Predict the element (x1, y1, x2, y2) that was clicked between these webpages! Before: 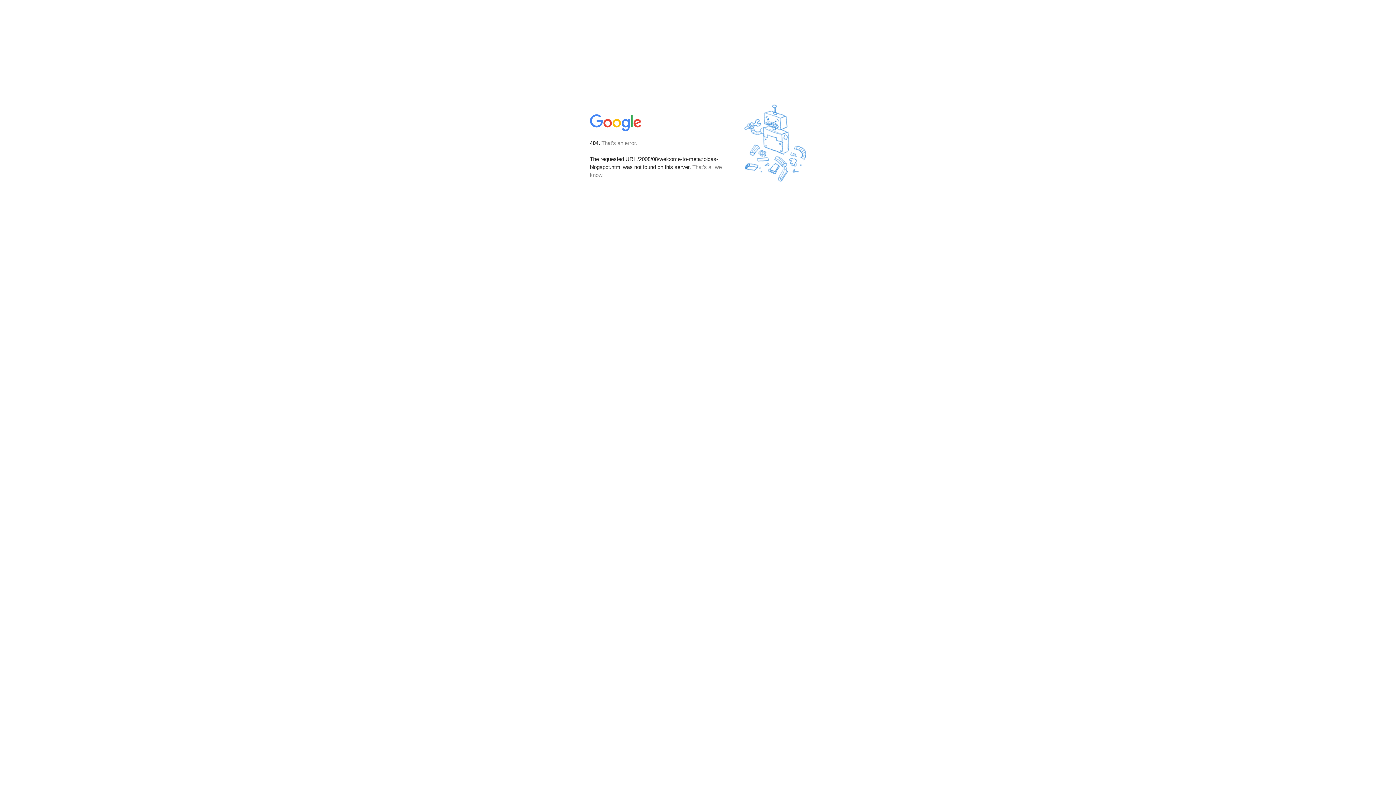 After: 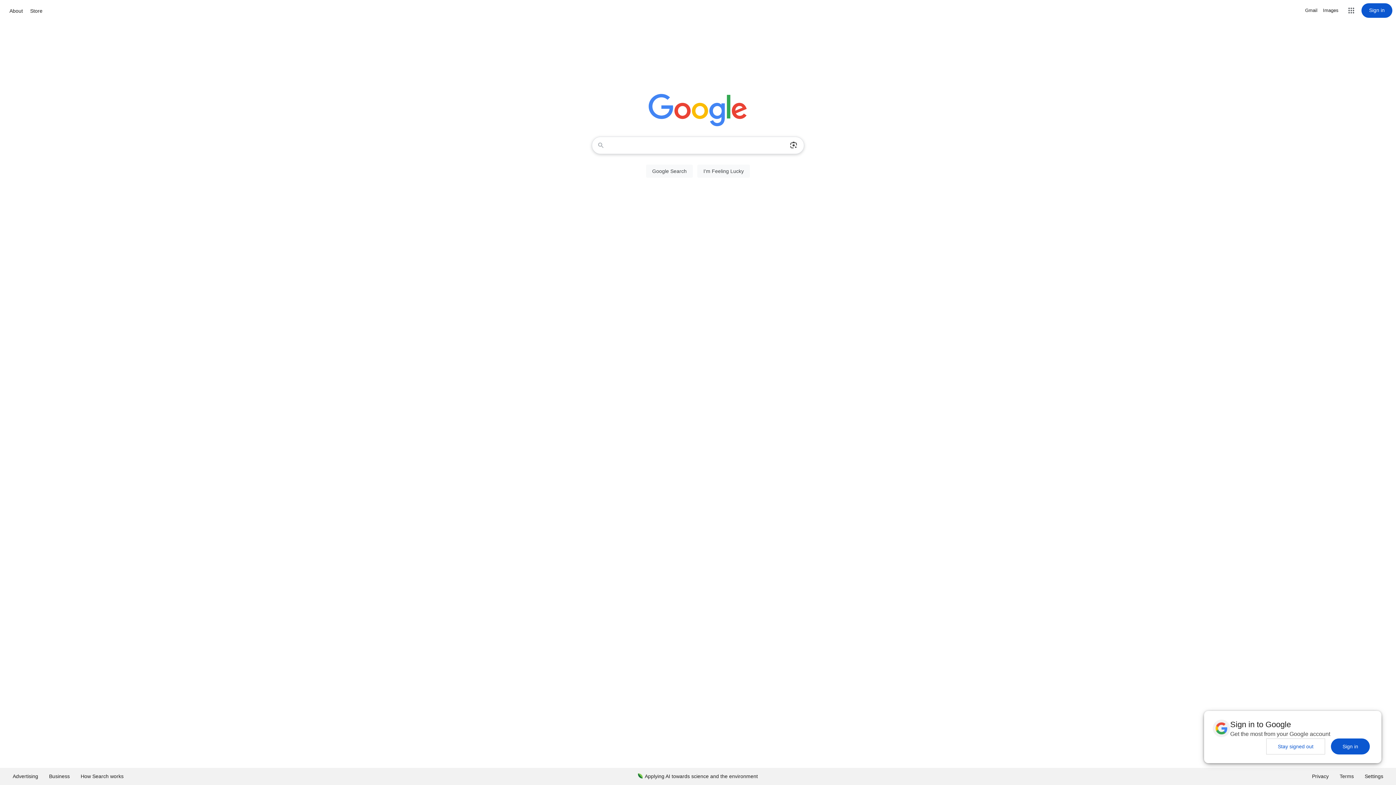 Action: bbox: (590, 127, 642, 134)